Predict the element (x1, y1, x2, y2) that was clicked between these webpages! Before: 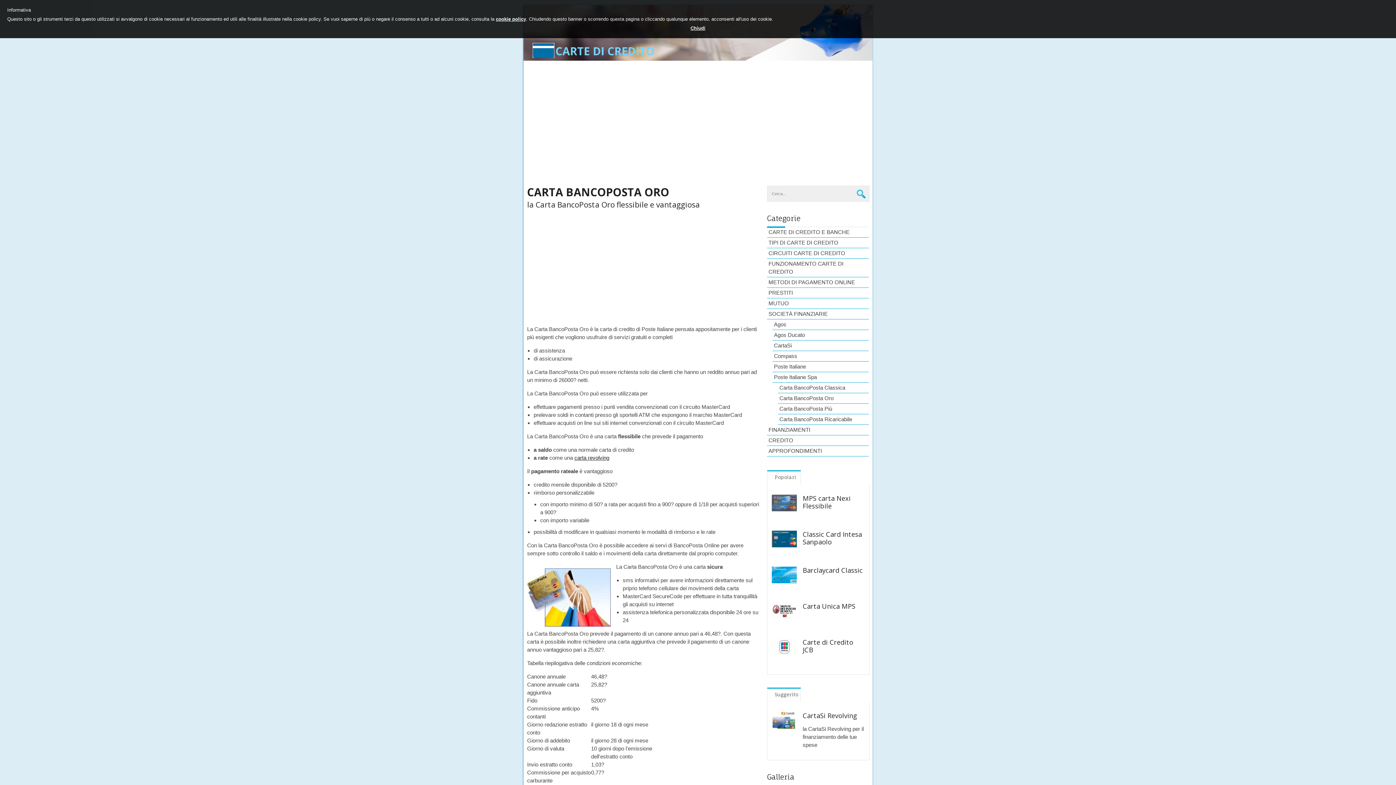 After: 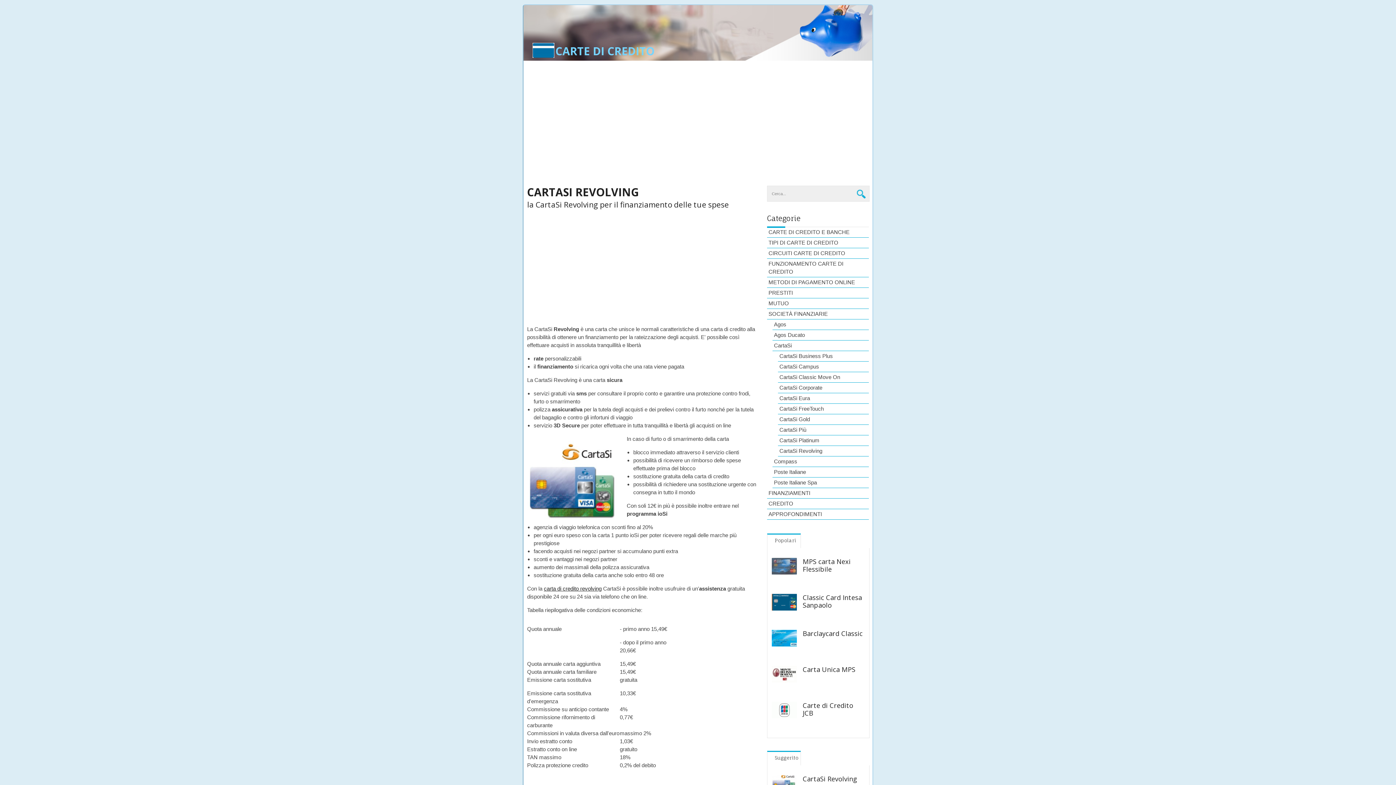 Action: label: CartaSi Revolving bbox: (802, 711, 857, 720)